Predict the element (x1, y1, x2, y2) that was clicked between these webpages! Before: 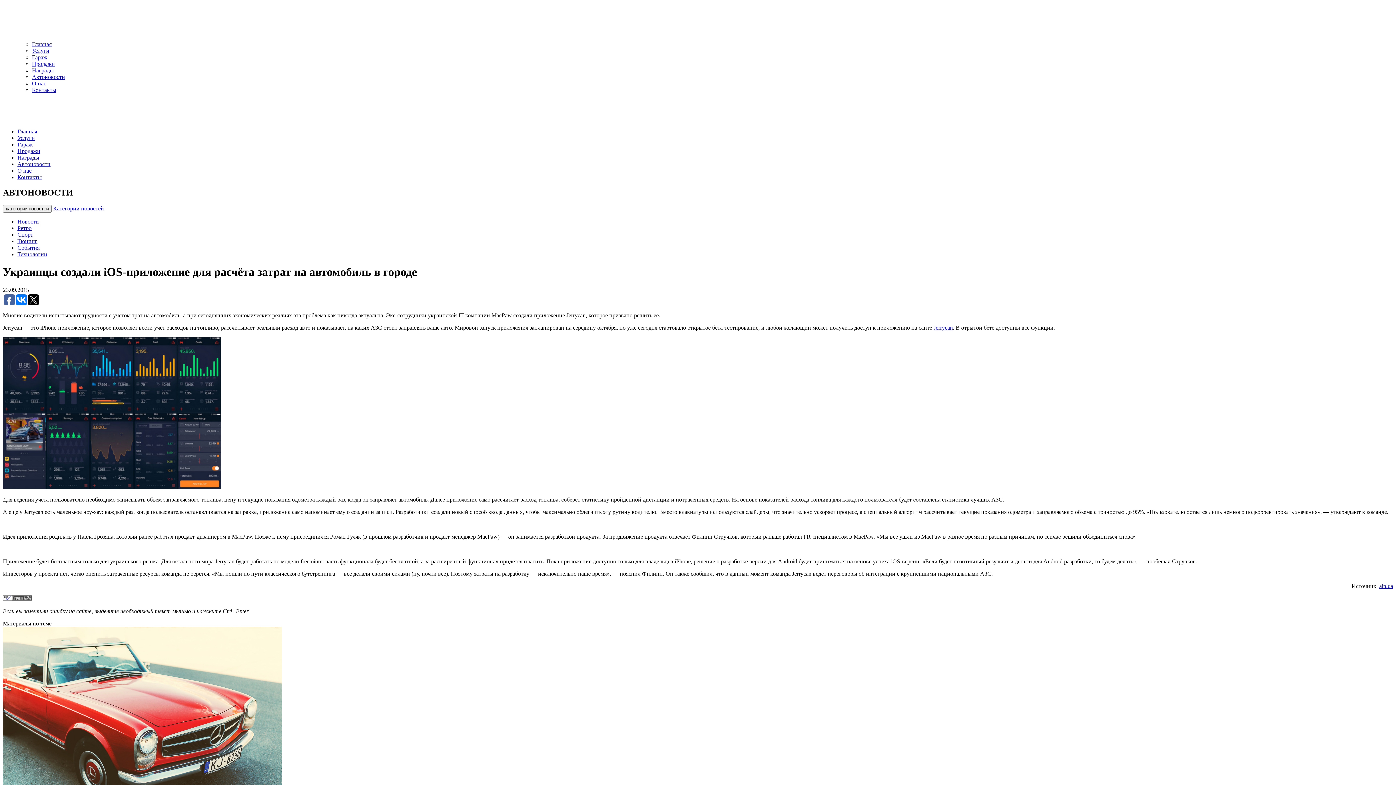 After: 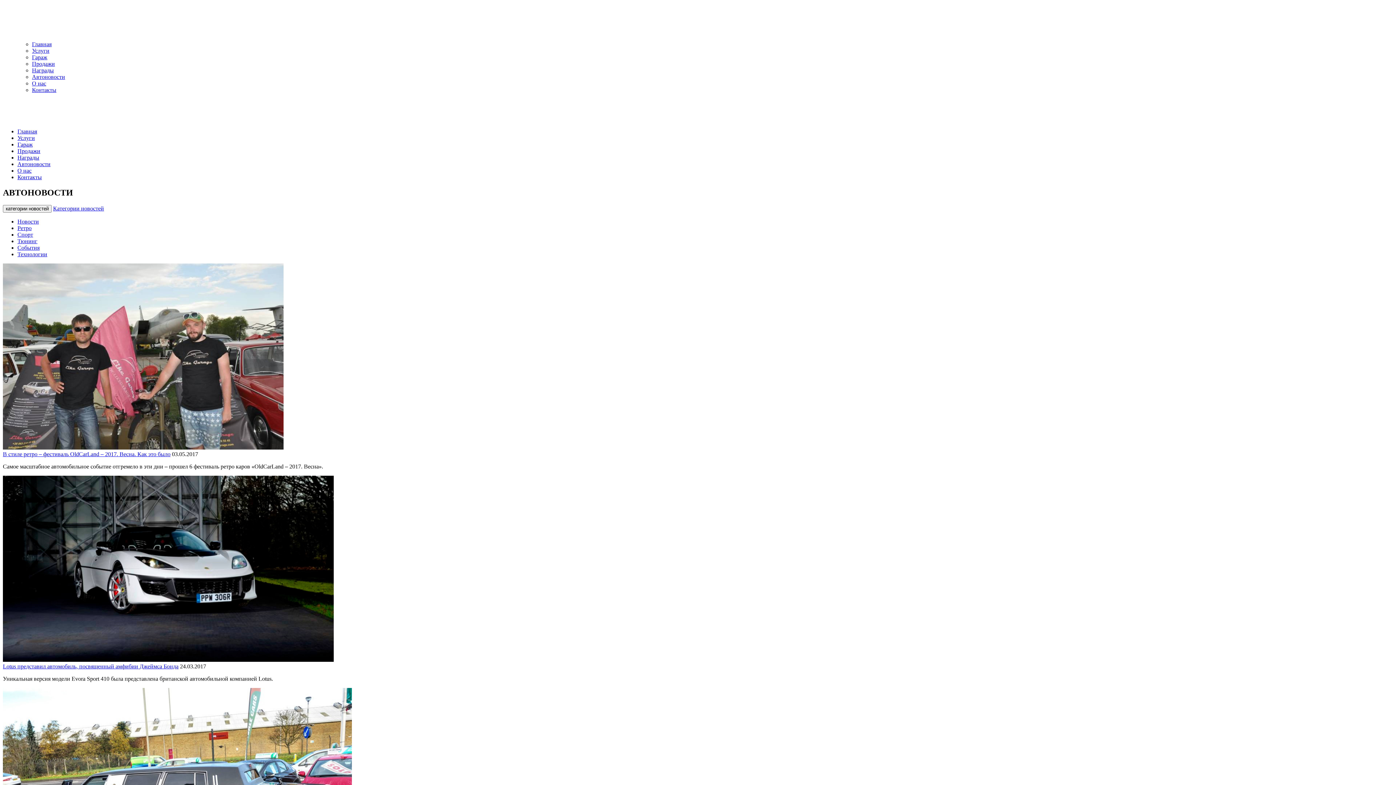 Action: bbox: (17, 225, 31, 231) label: Ретро